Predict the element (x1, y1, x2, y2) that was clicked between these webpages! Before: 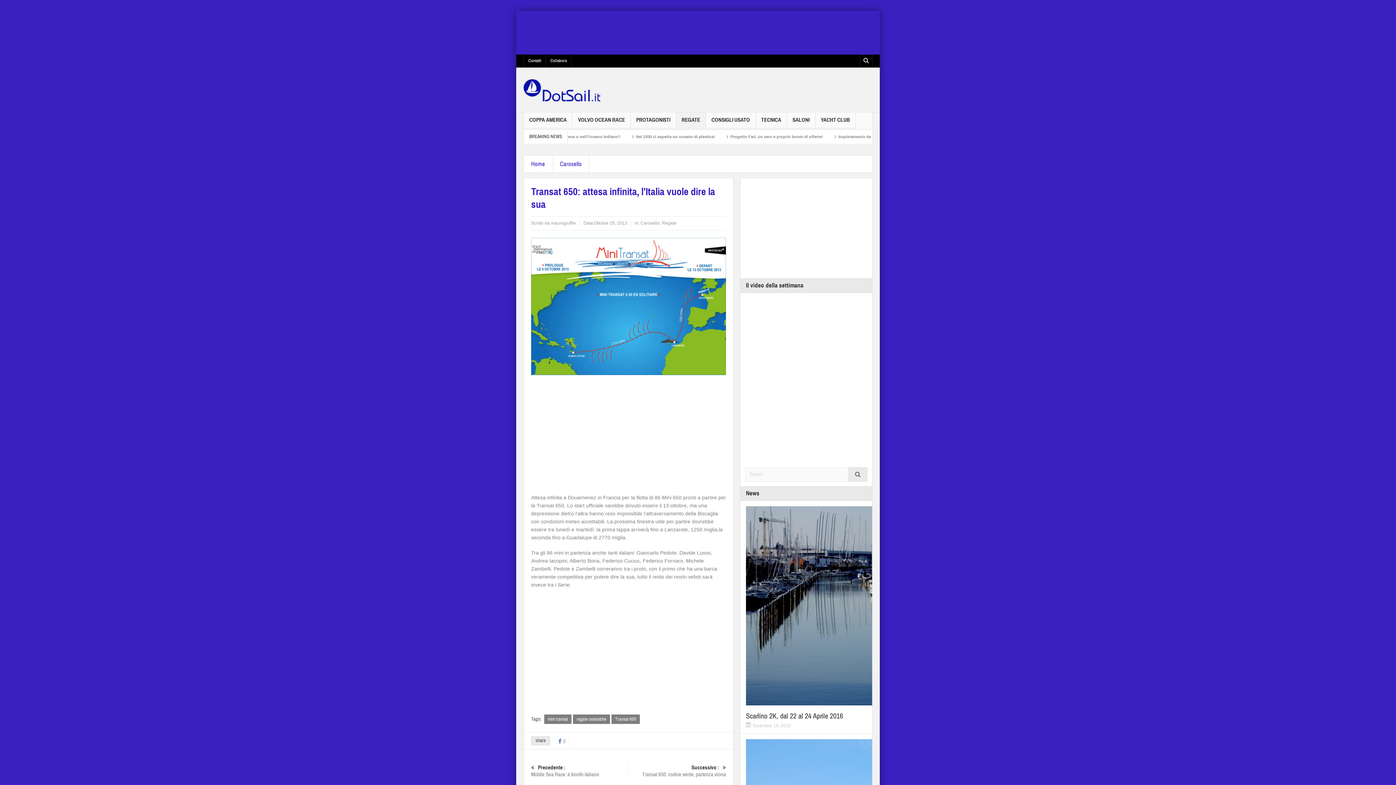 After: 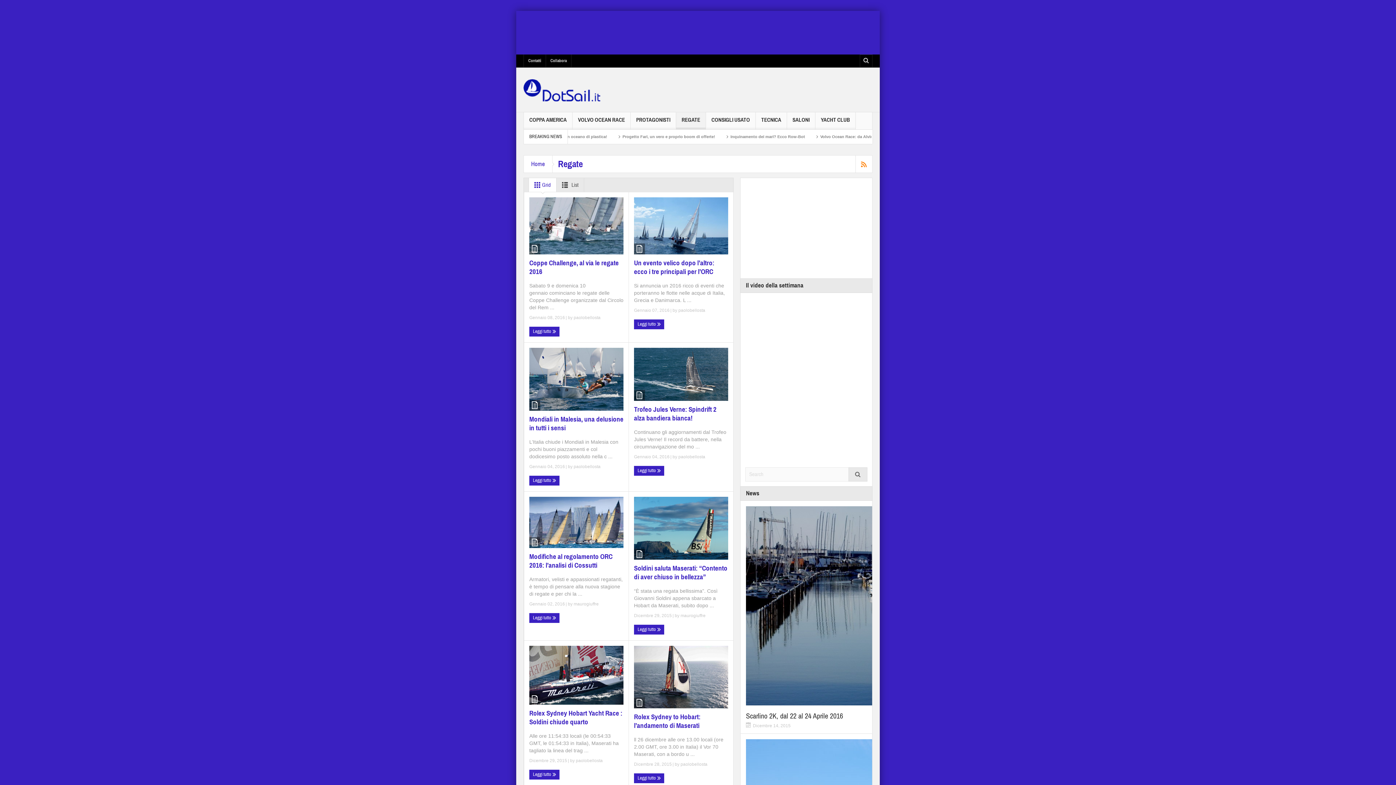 Action: bbox: (662, 220, 676, 225) label: Regate